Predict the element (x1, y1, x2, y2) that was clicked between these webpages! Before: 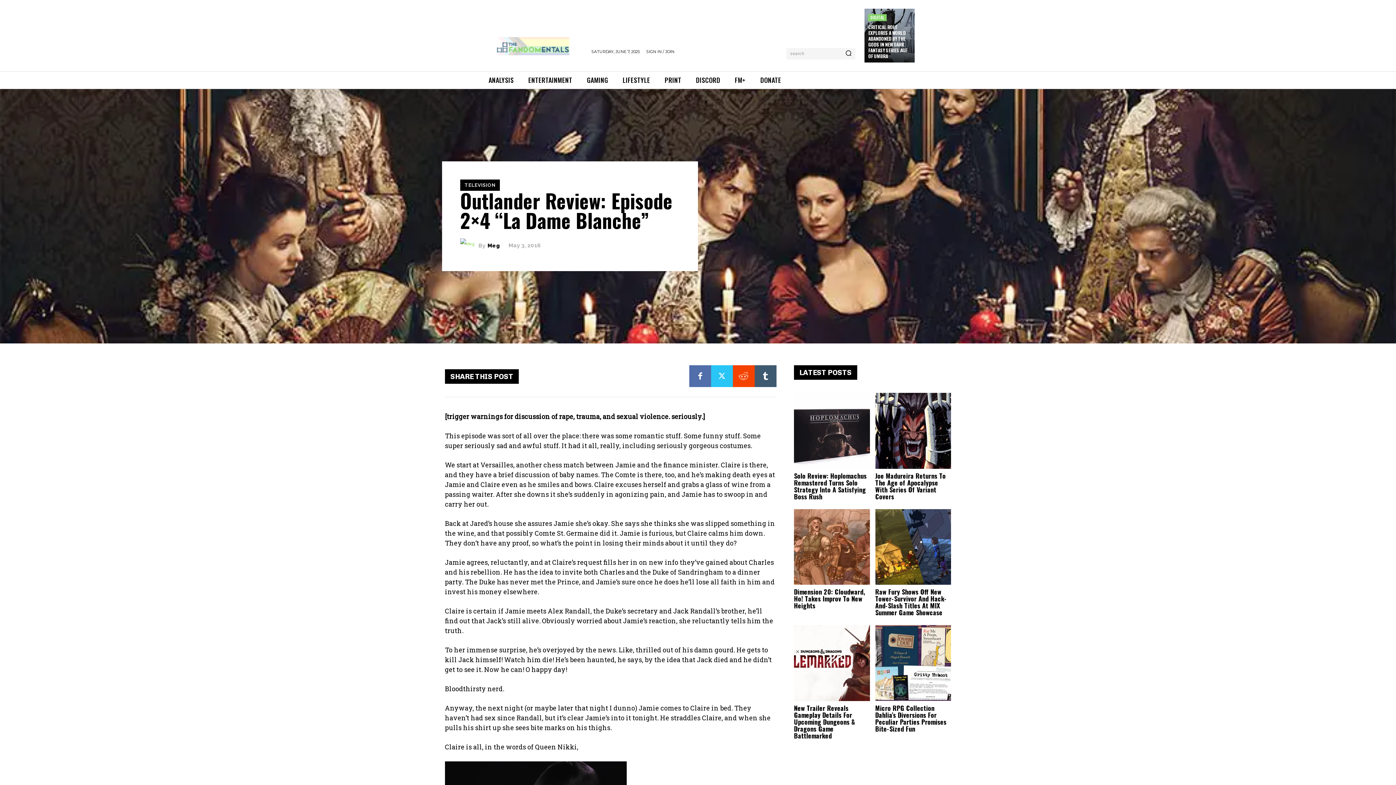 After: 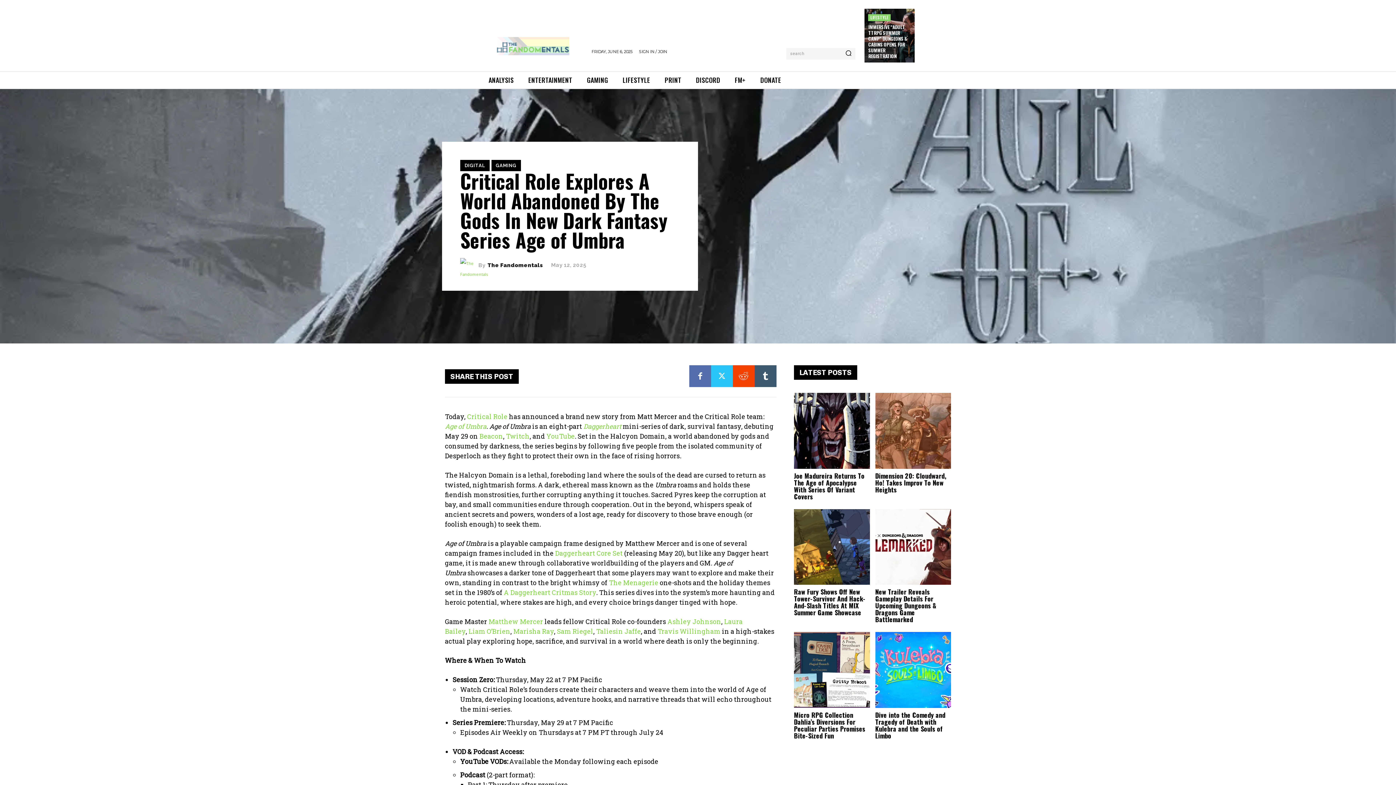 Action: bbox: (868, 23, 907, 59) label: CRITICAL ROLE EXPLORES A WORLD ABANDONED BY THE GODS IN NEW DARK FANTASY SERIES AGE OF UMBRA